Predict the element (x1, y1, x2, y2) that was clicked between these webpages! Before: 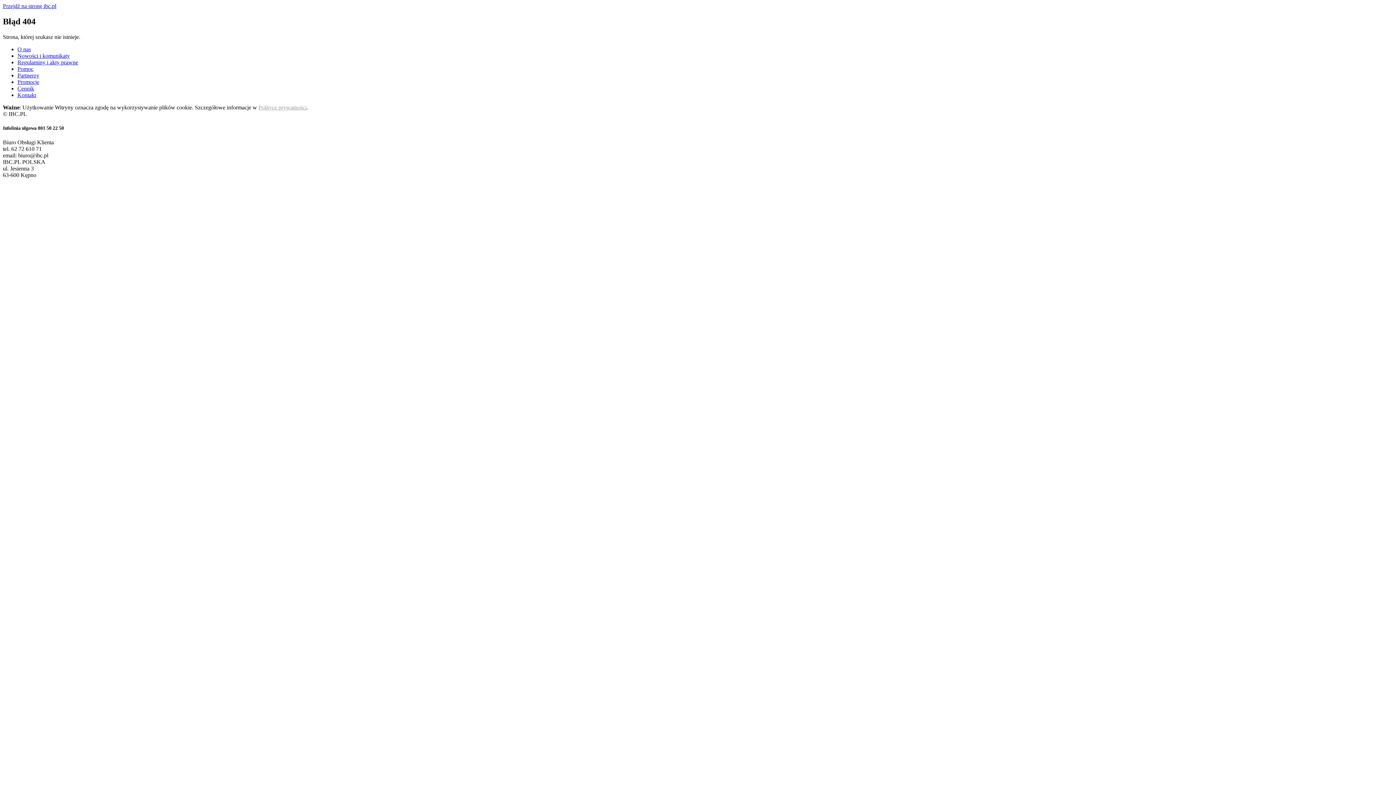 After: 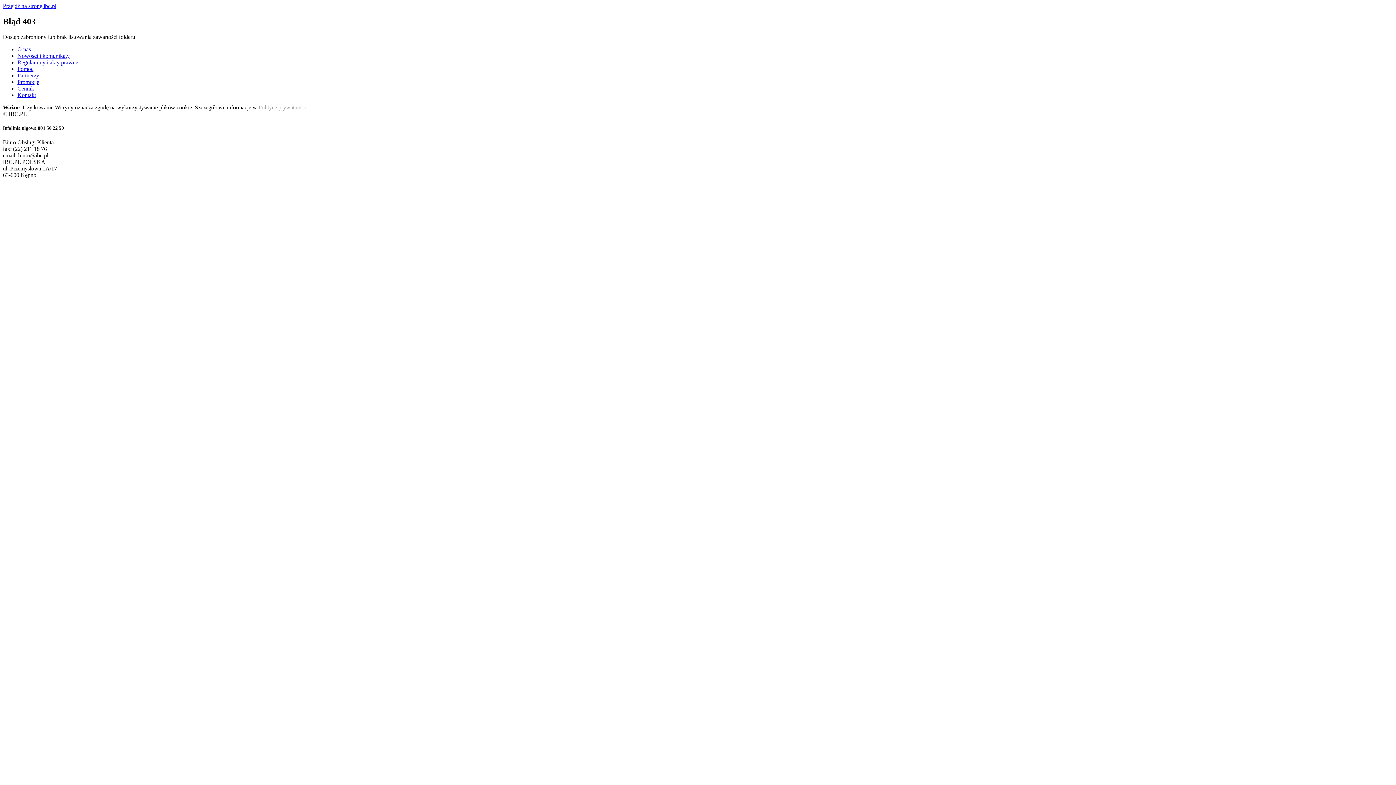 Action: bbox: (17, 65, 33, 71) label: Pomoc